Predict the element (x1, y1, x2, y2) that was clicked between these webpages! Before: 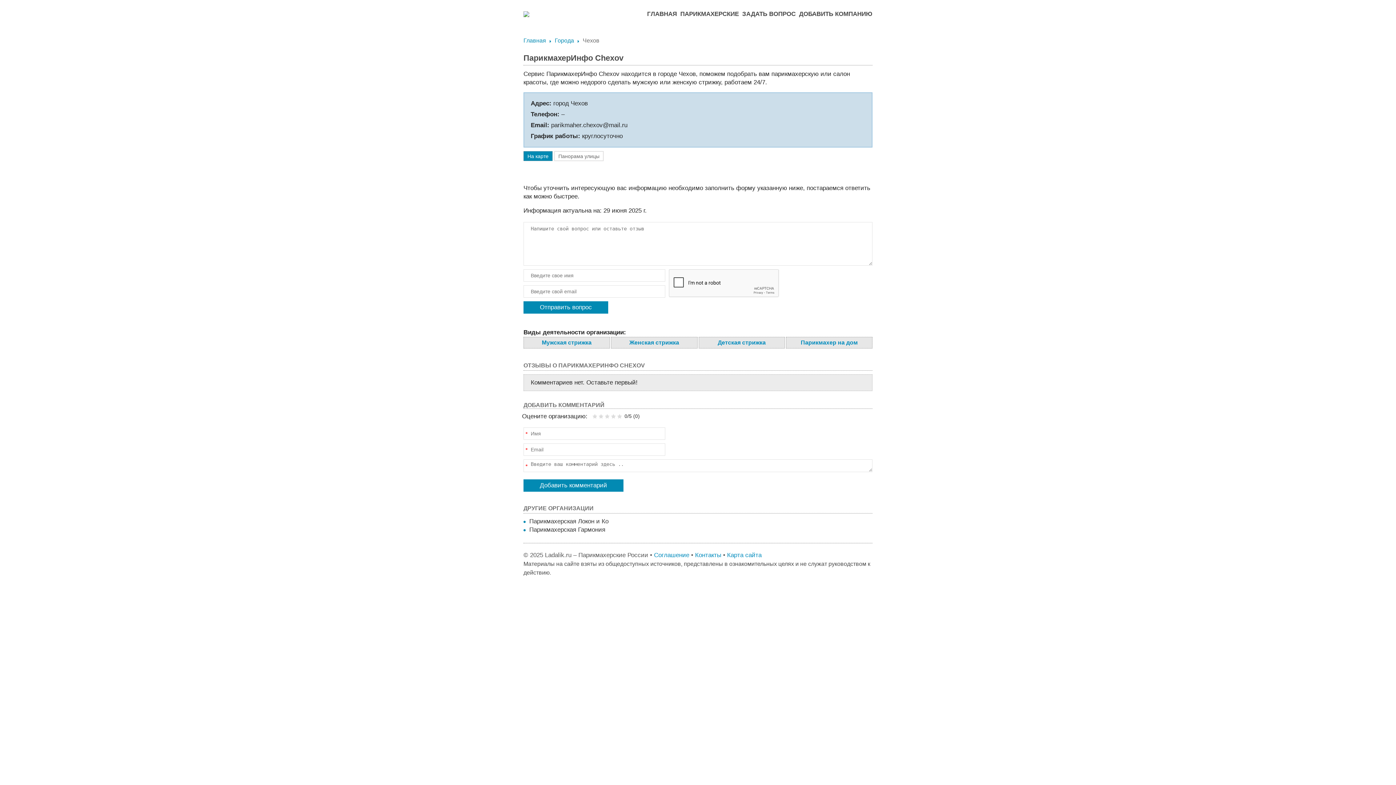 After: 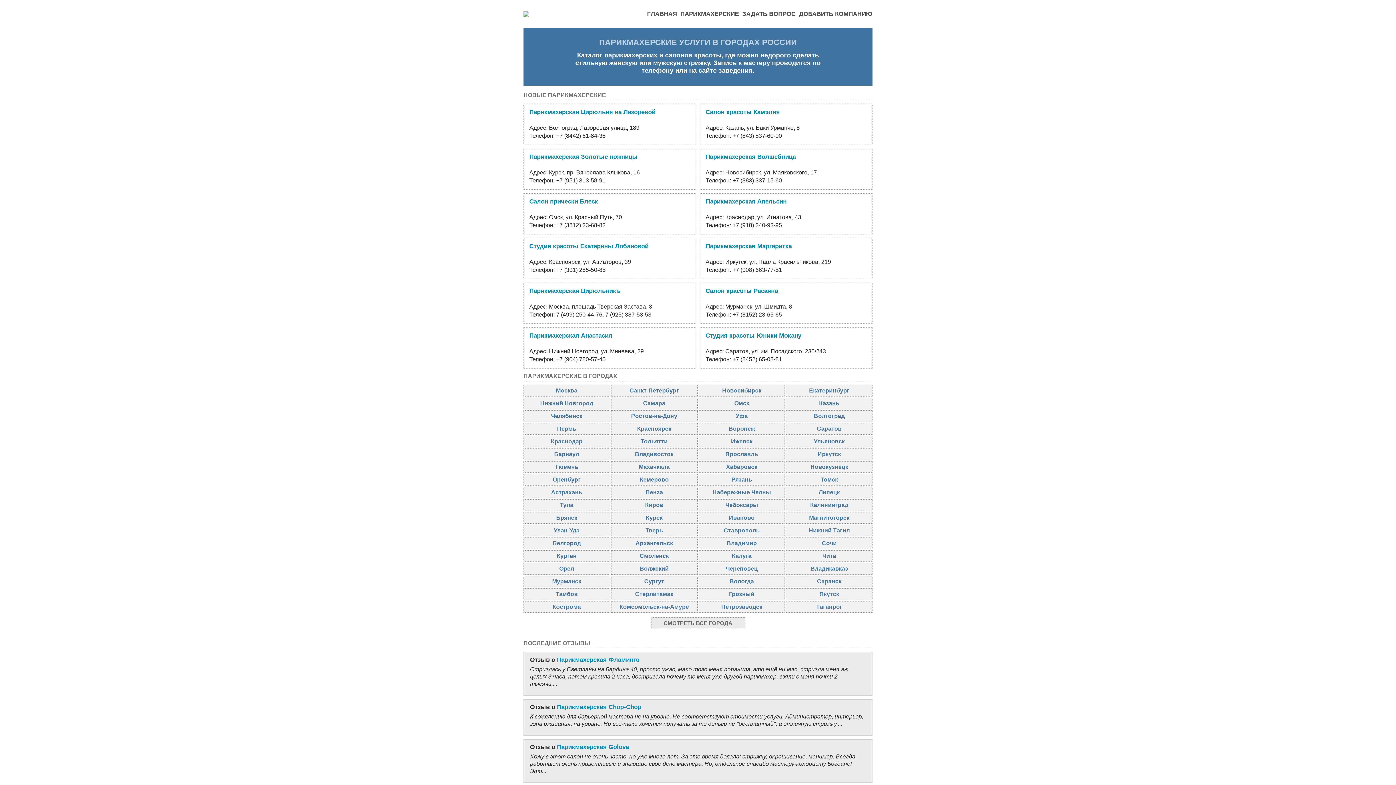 Action: bbox: (523, 11, 529, 18)